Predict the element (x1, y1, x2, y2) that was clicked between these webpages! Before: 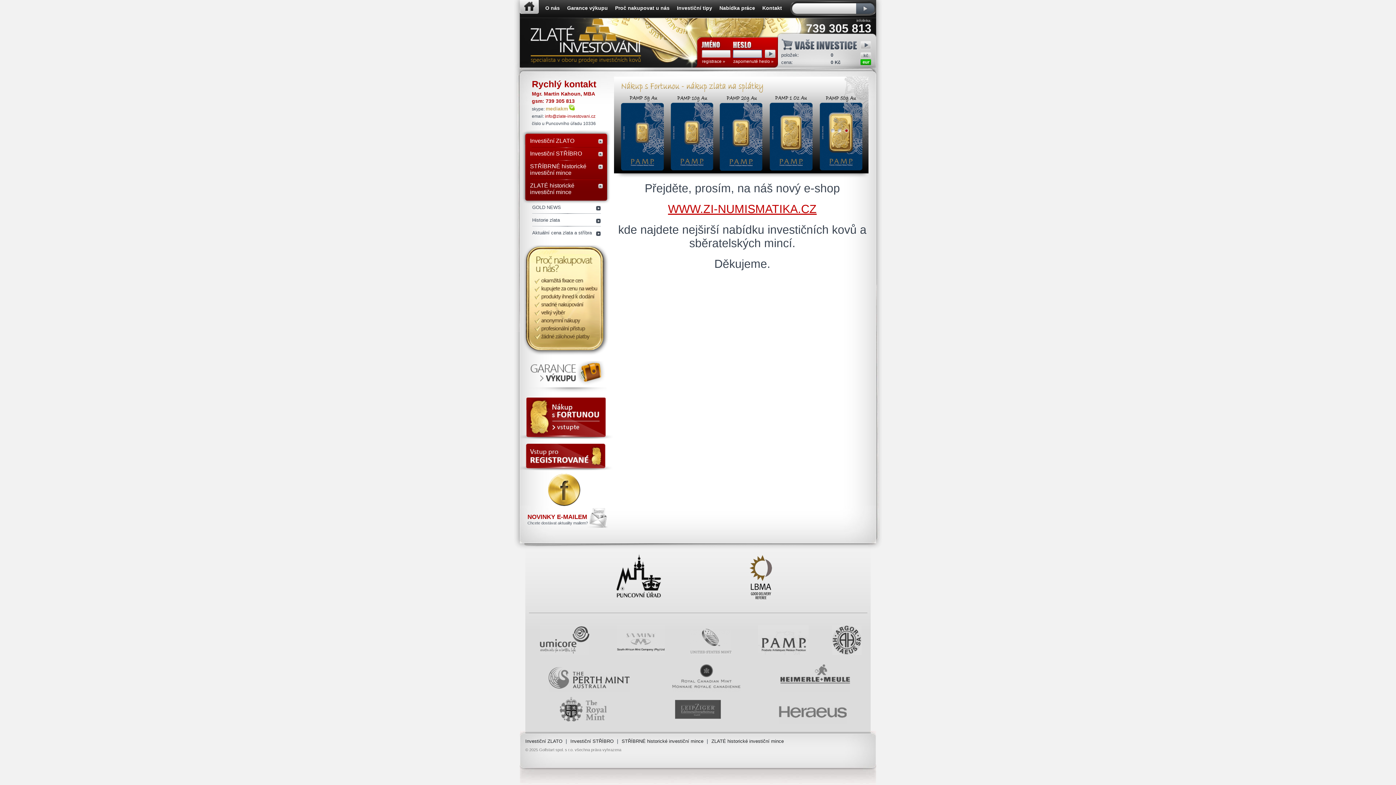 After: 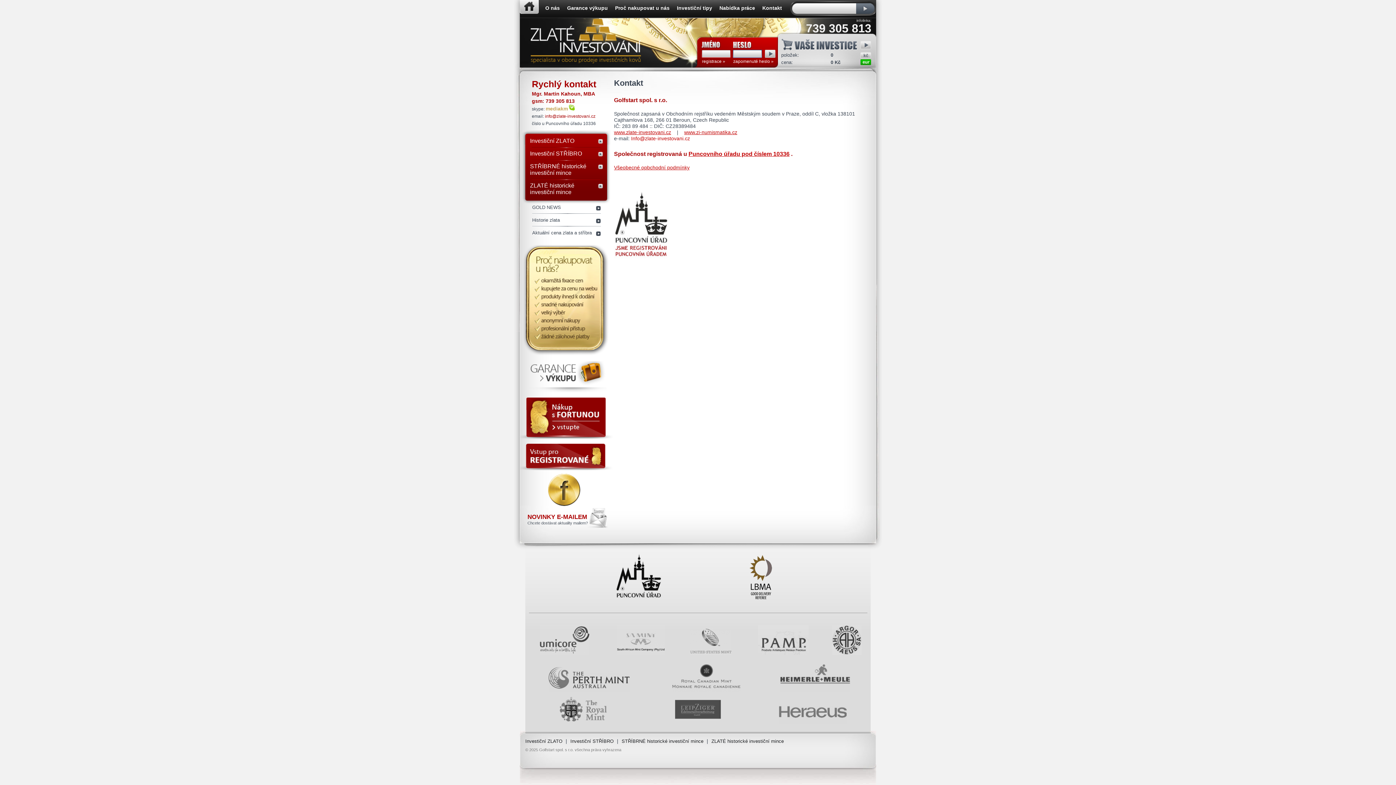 Action: label: Kontakt bbox: (760, 3, 784, 13)